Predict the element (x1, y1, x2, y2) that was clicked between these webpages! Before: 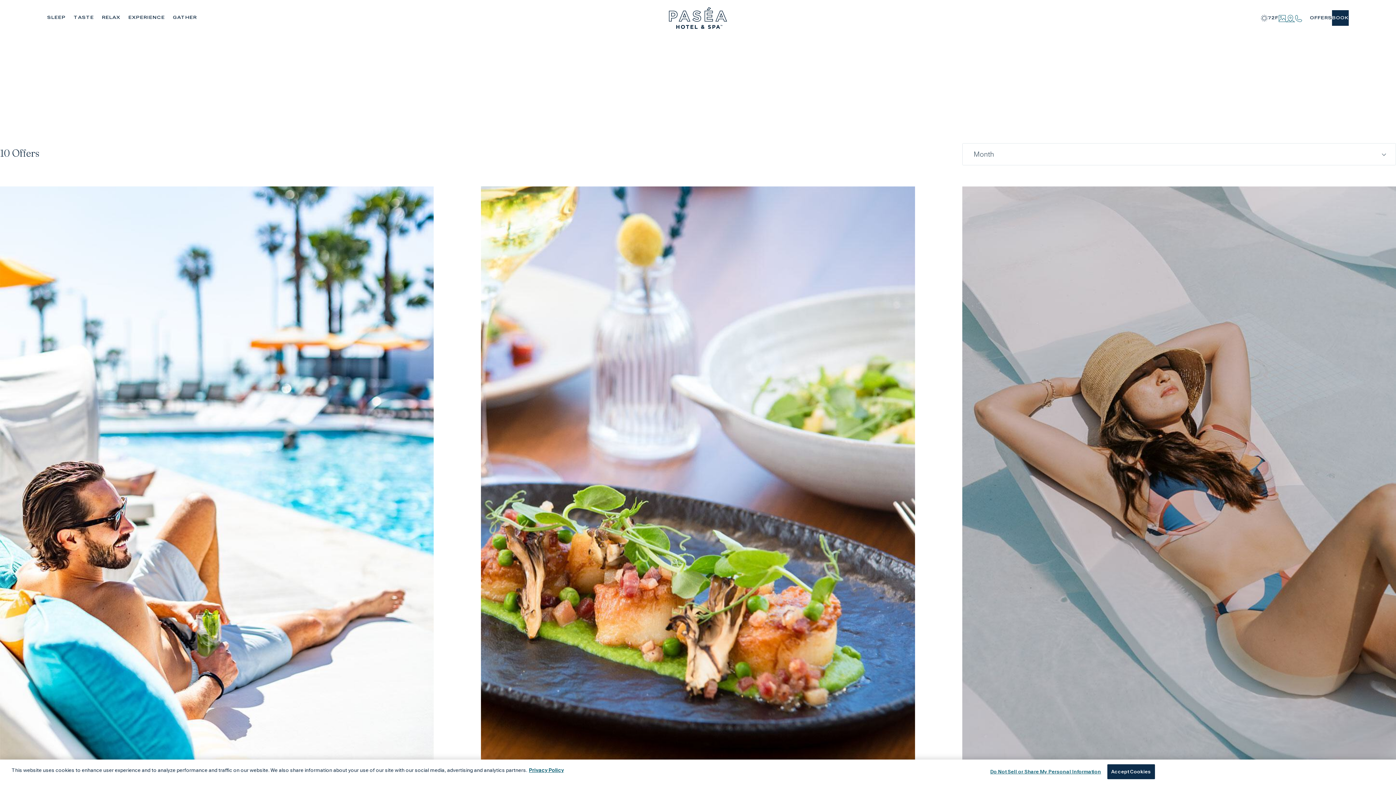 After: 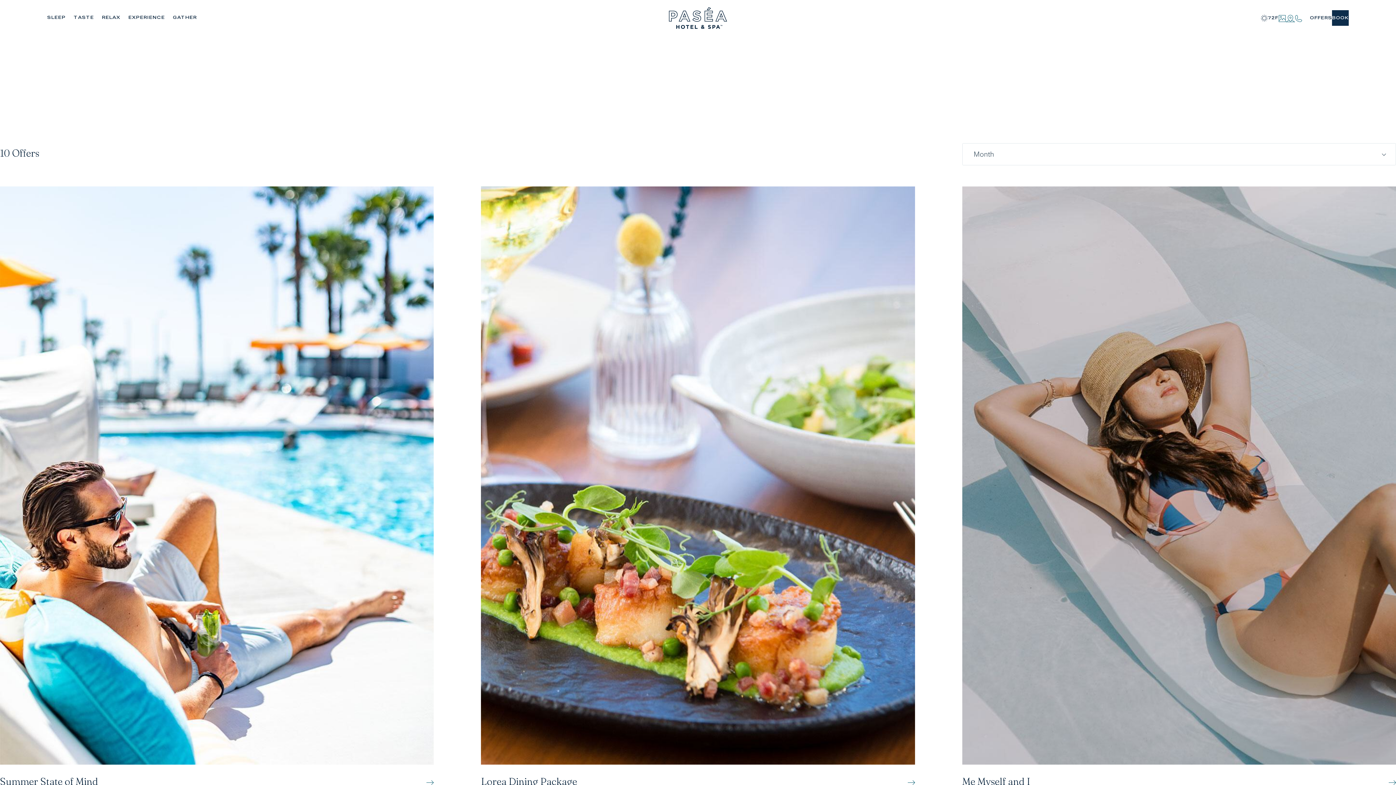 Action: label: Accept Cookies bbox: (1107, 764, 1155, 779)